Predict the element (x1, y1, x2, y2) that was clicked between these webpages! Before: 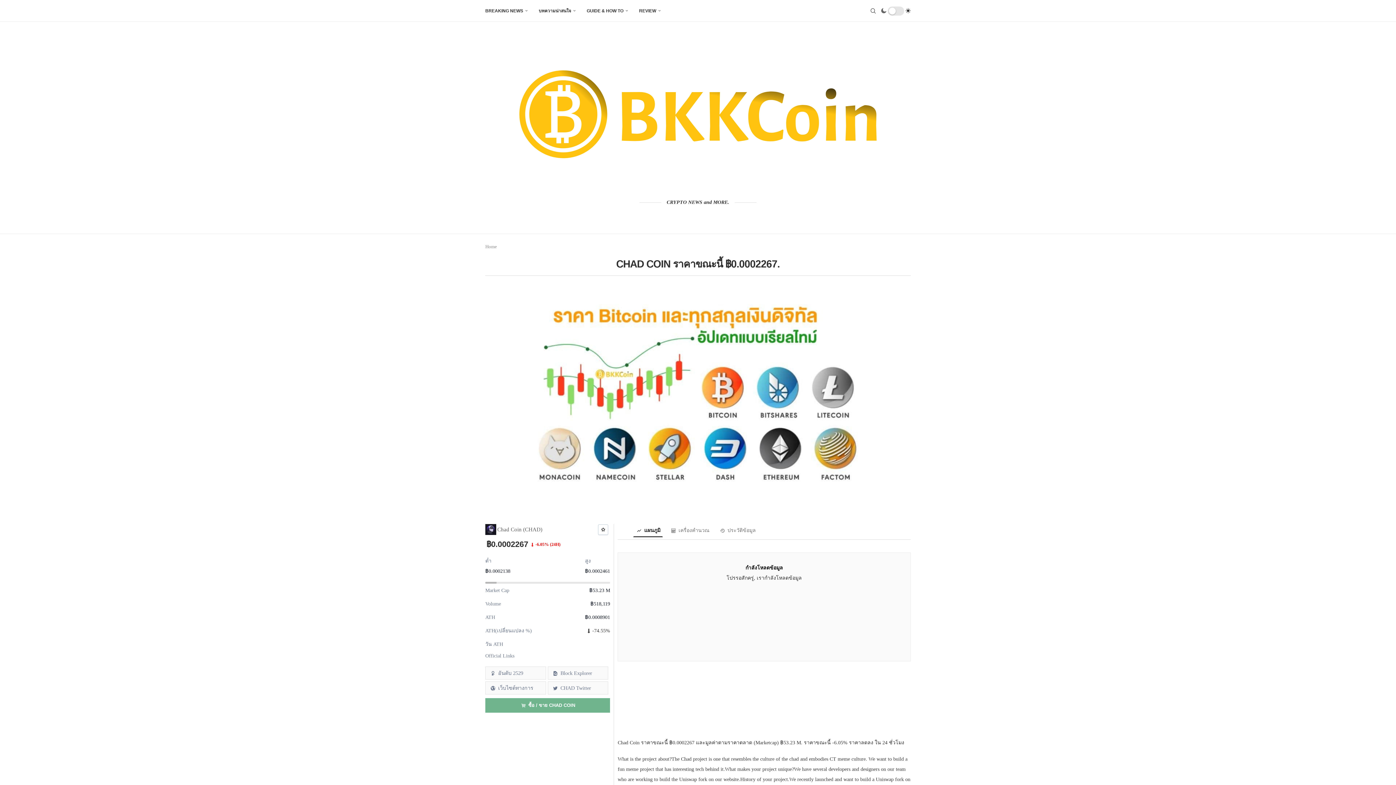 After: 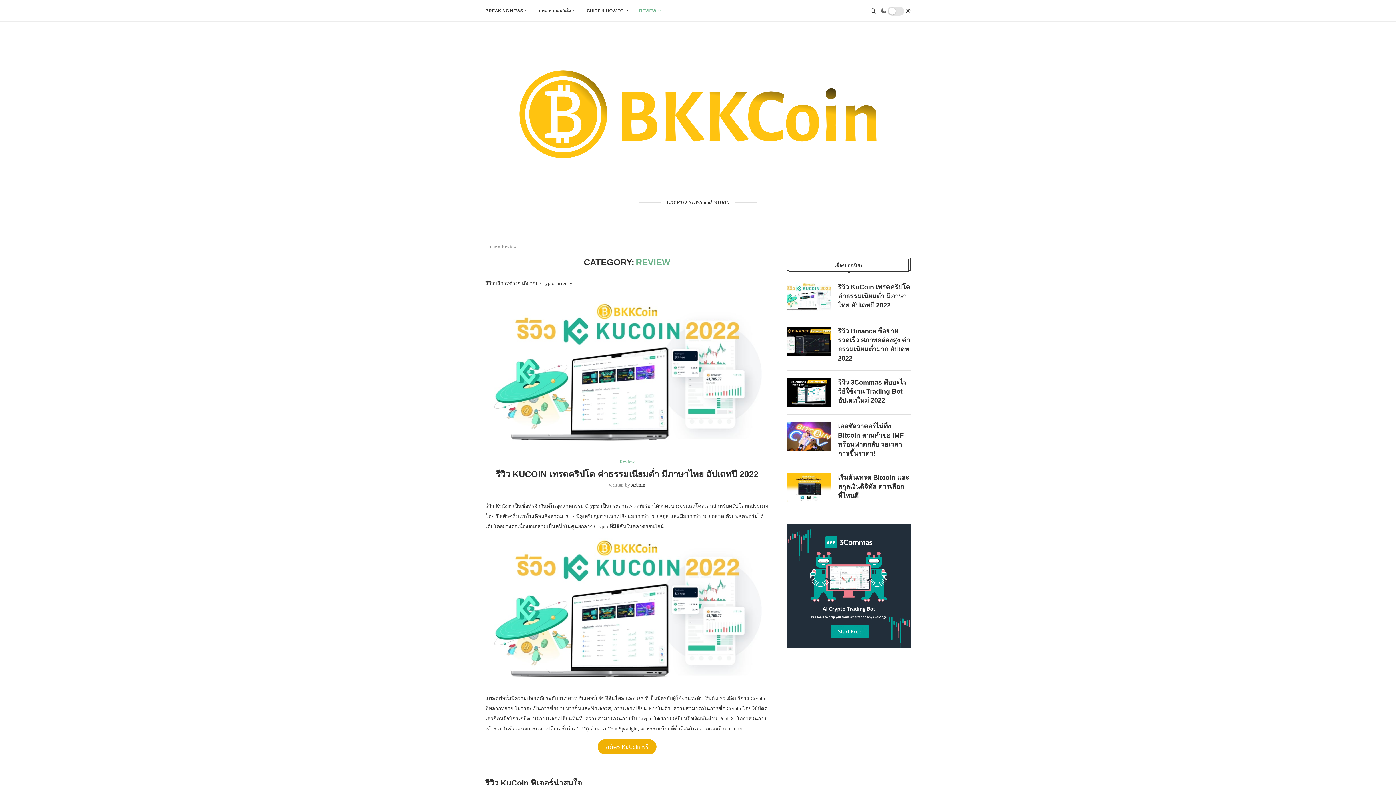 Action: label: REVIEW bbox: (639, 0, 661, 21)